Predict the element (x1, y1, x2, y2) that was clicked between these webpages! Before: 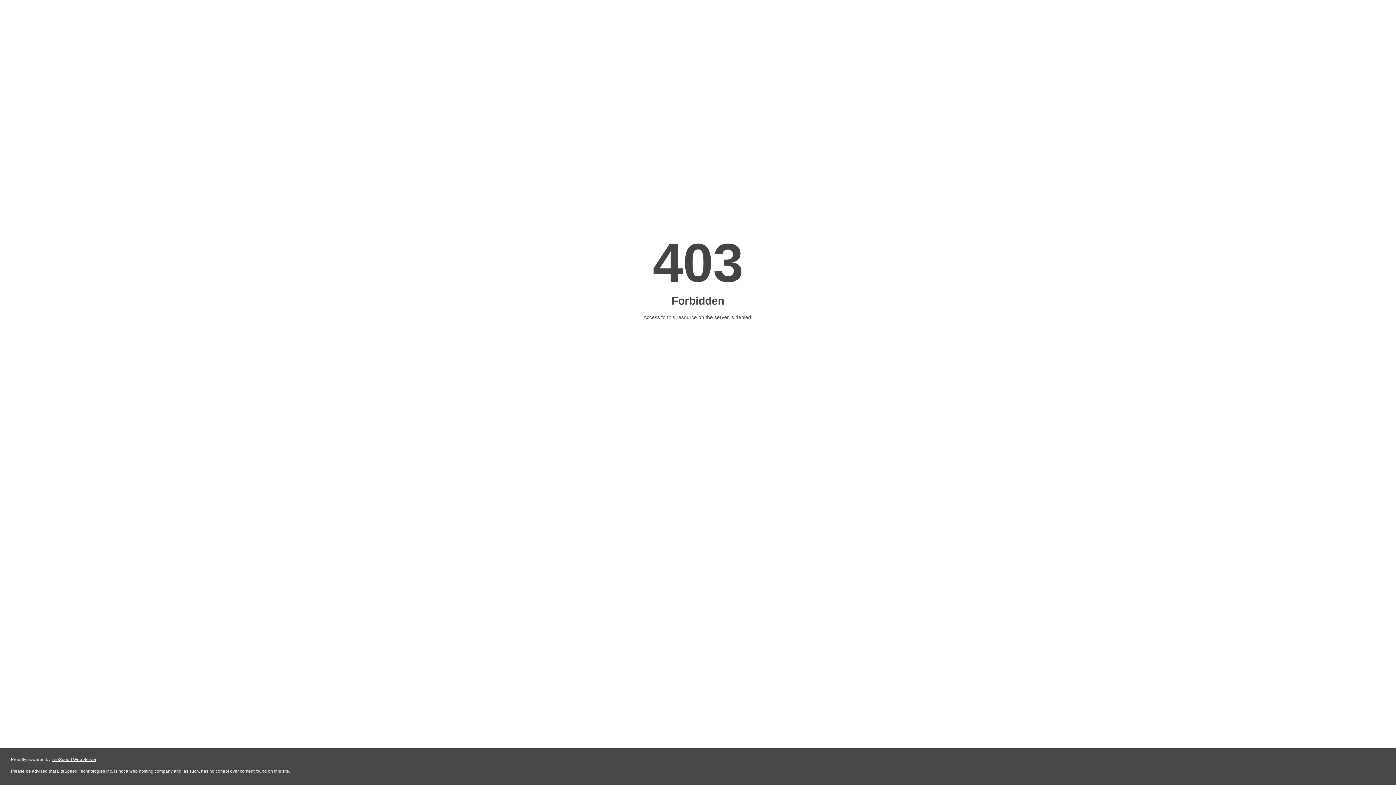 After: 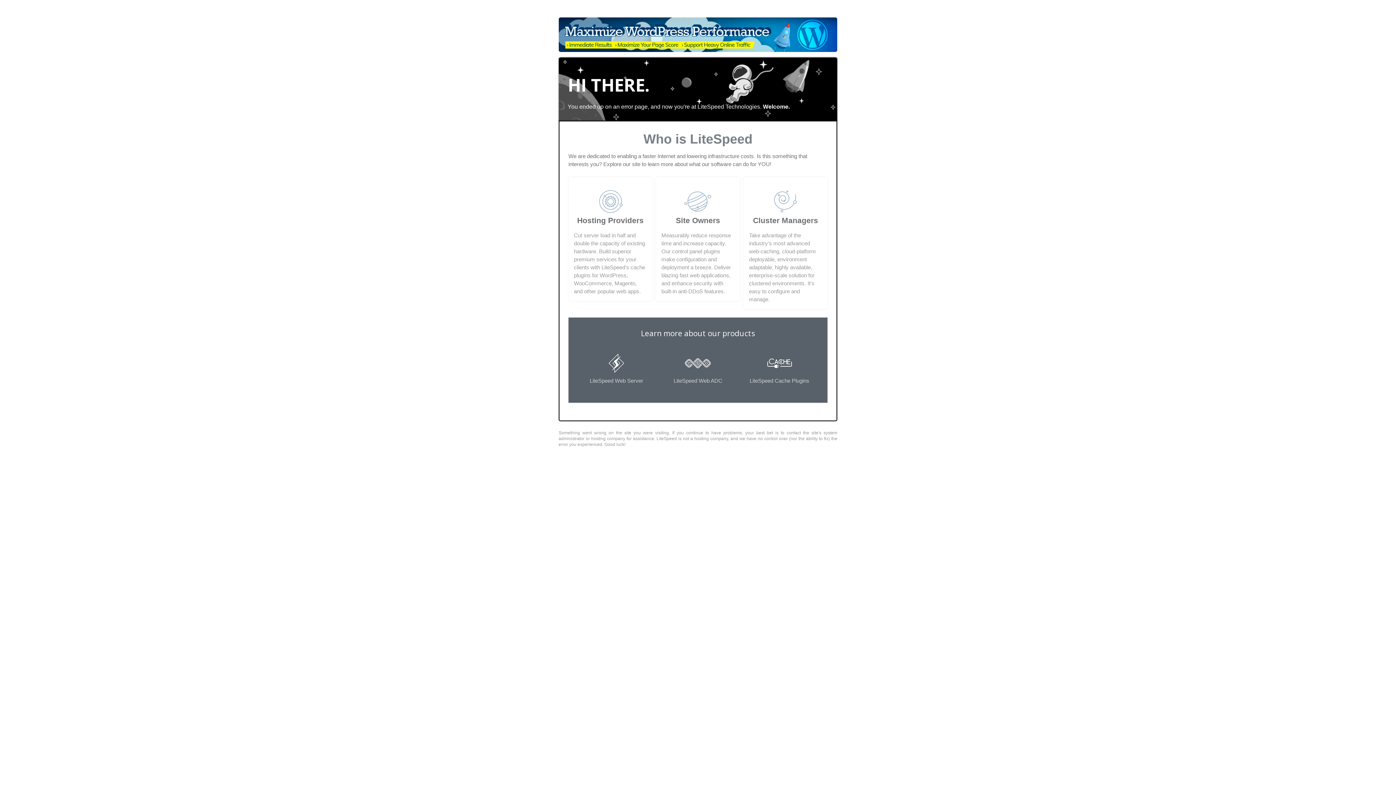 Action: label: LiteSpeed Web Server bbox: (51, 757, 96, 762)